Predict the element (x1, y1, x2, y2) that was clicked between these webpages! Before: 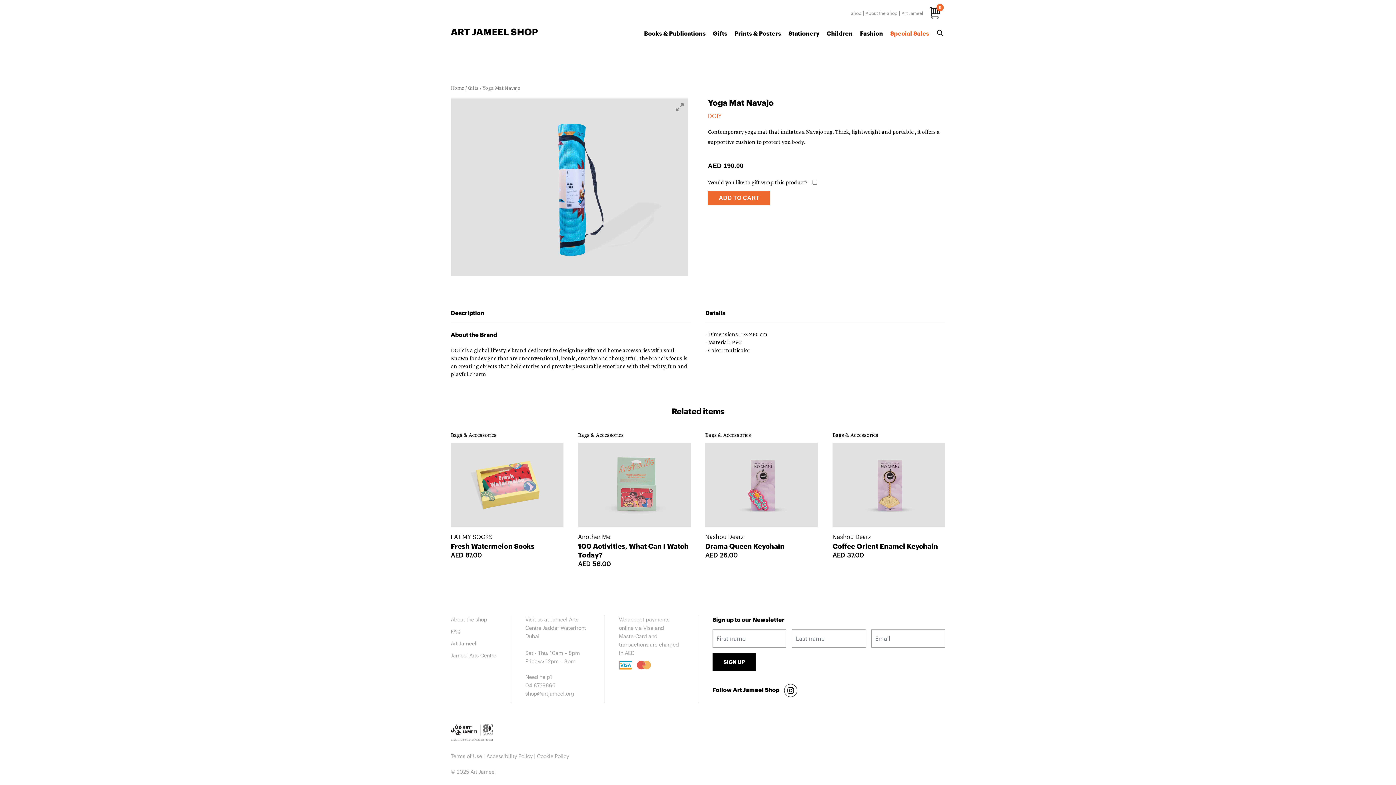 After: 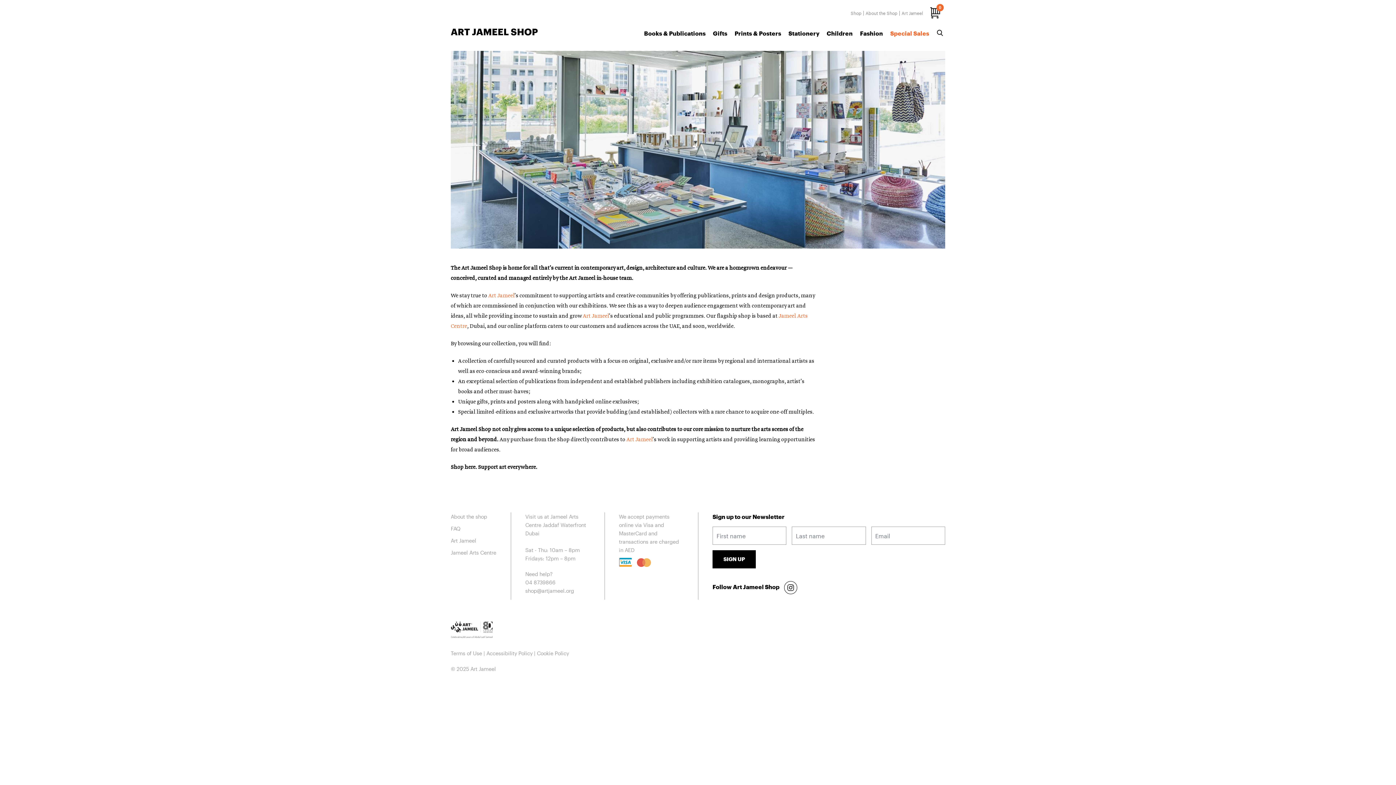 Action: bbox: (865, 10, 900, 15) label: About the Shop